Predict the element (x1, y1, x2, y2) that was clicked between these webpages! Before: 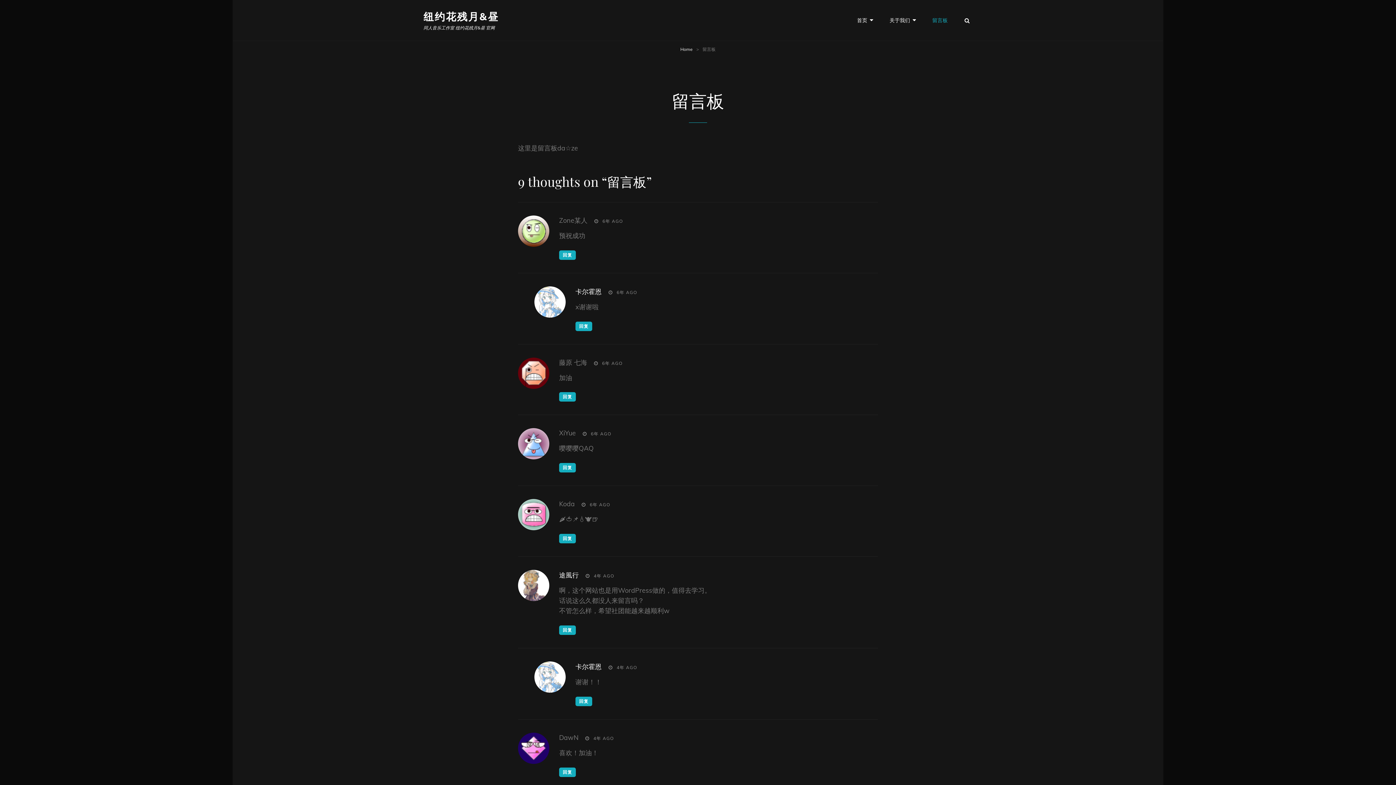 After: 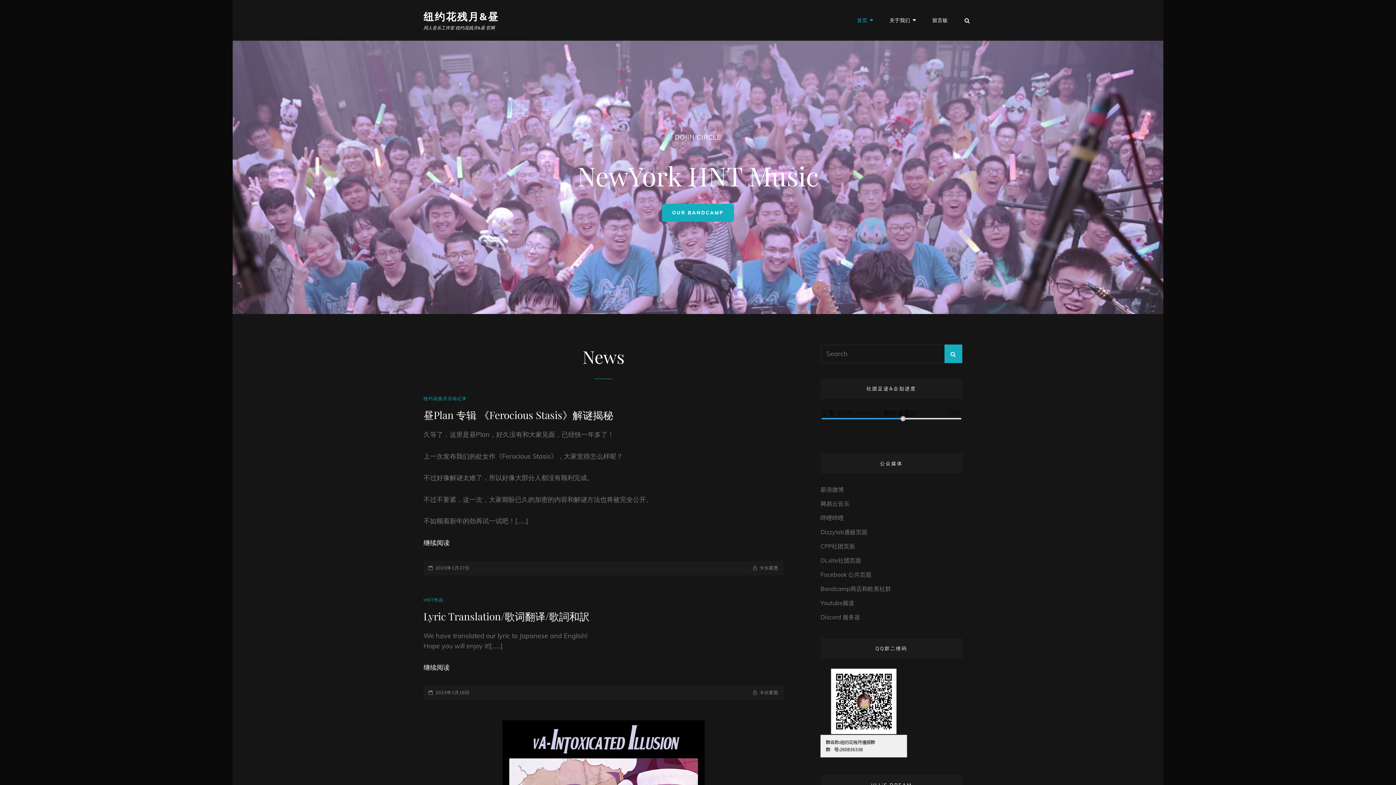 Action: label: 首页 bbox: (849, 5, 880, 35)